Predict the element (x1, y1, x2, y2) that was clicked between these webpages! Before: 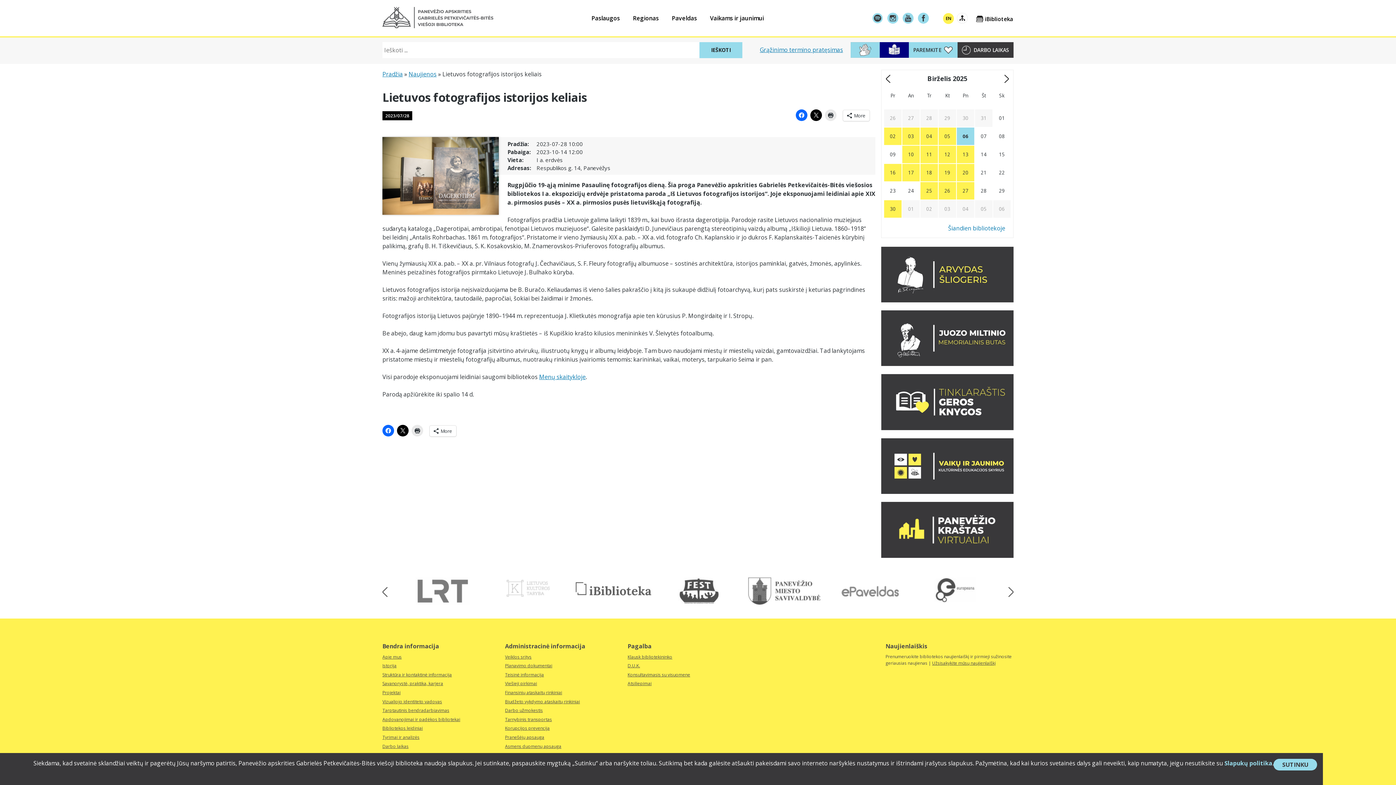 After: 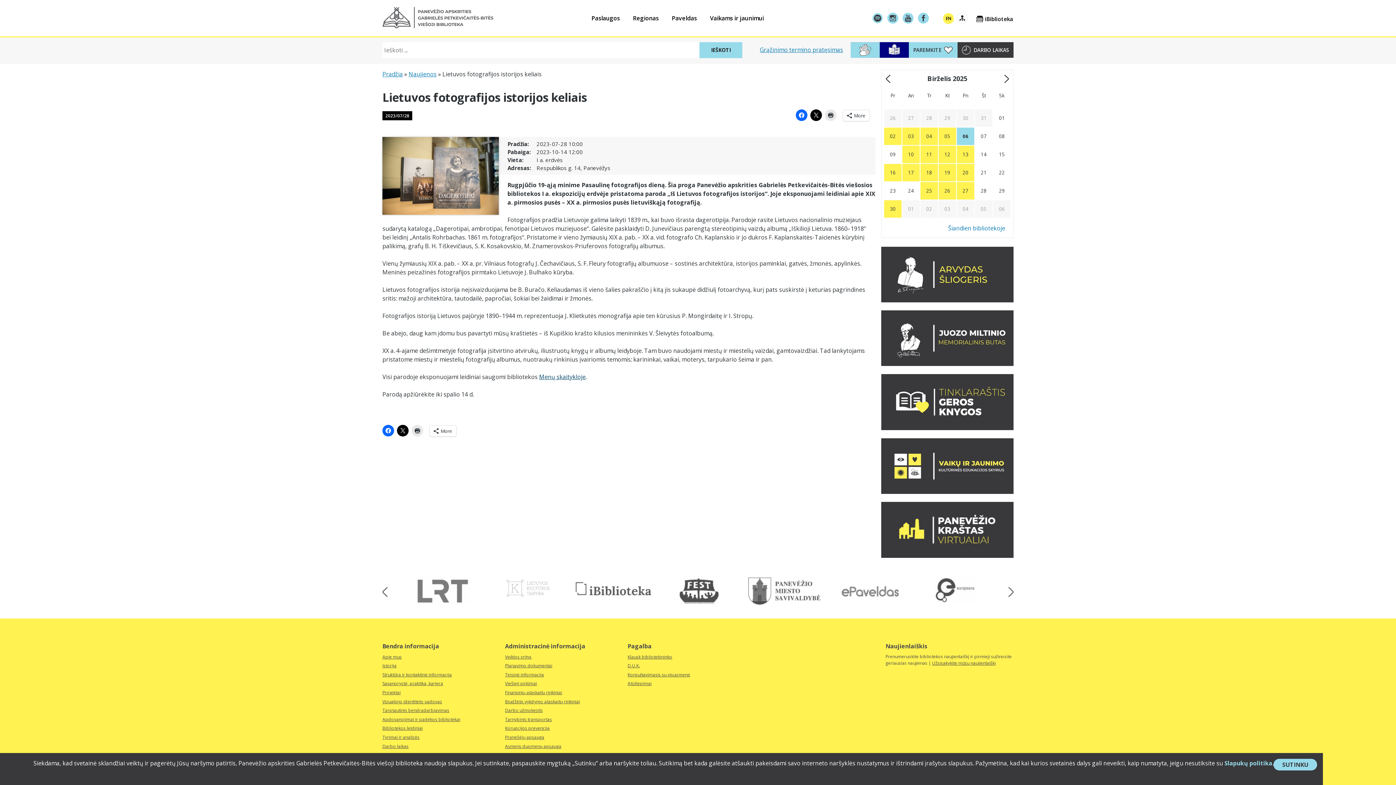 Action: label: Menų skaitykloje bbox: (539, 373, 585, 381)